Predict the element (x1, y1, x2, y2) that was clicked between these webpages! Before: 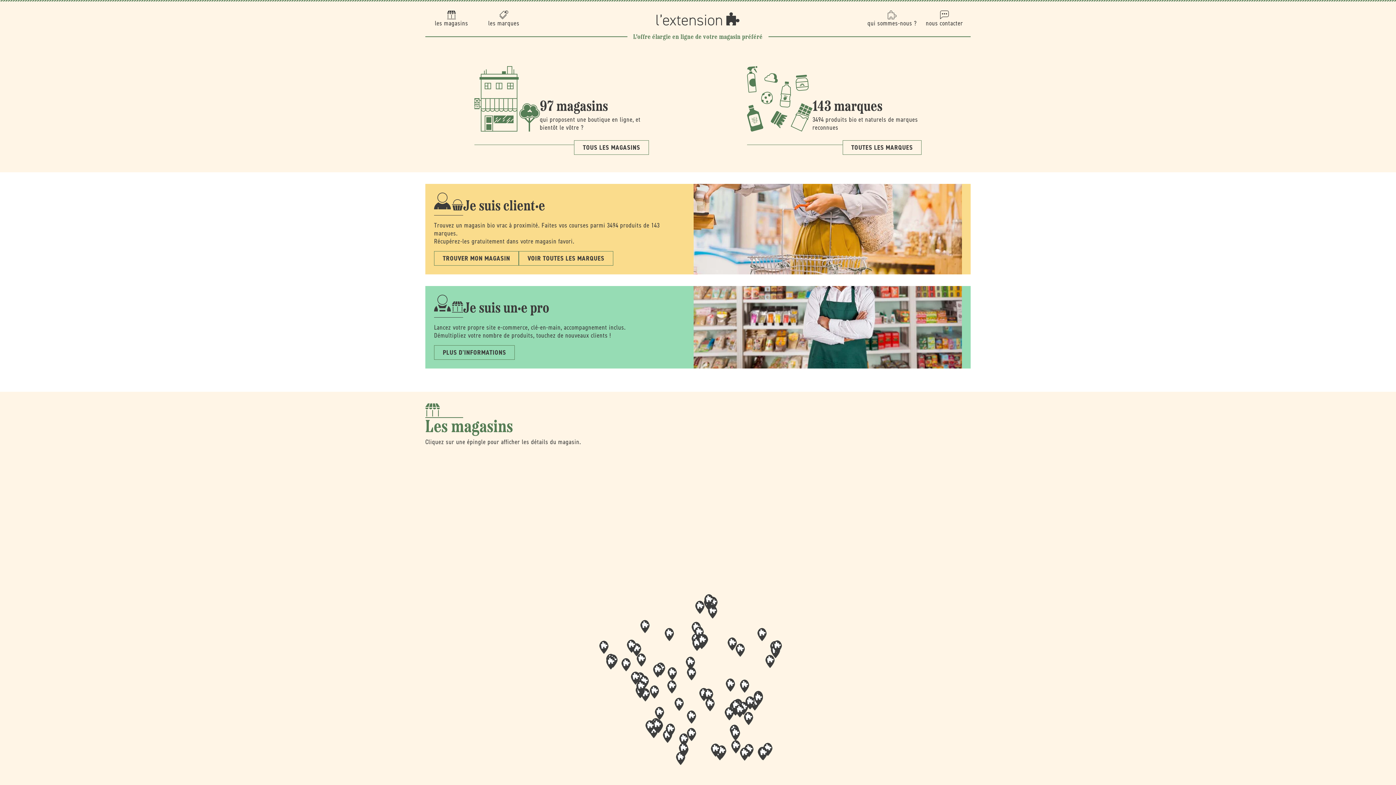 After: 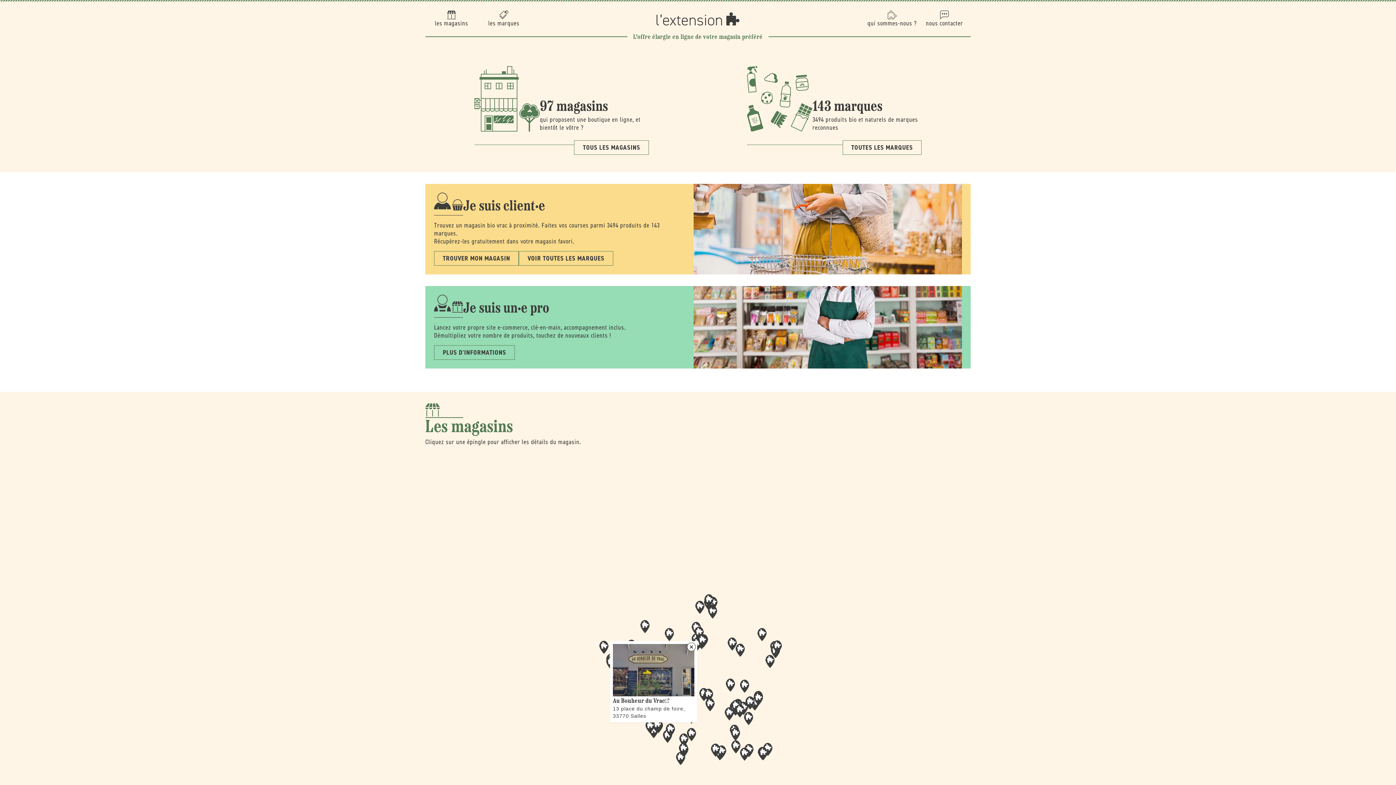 Action: bbox: (649, 725, 658, 738) label: Map marker